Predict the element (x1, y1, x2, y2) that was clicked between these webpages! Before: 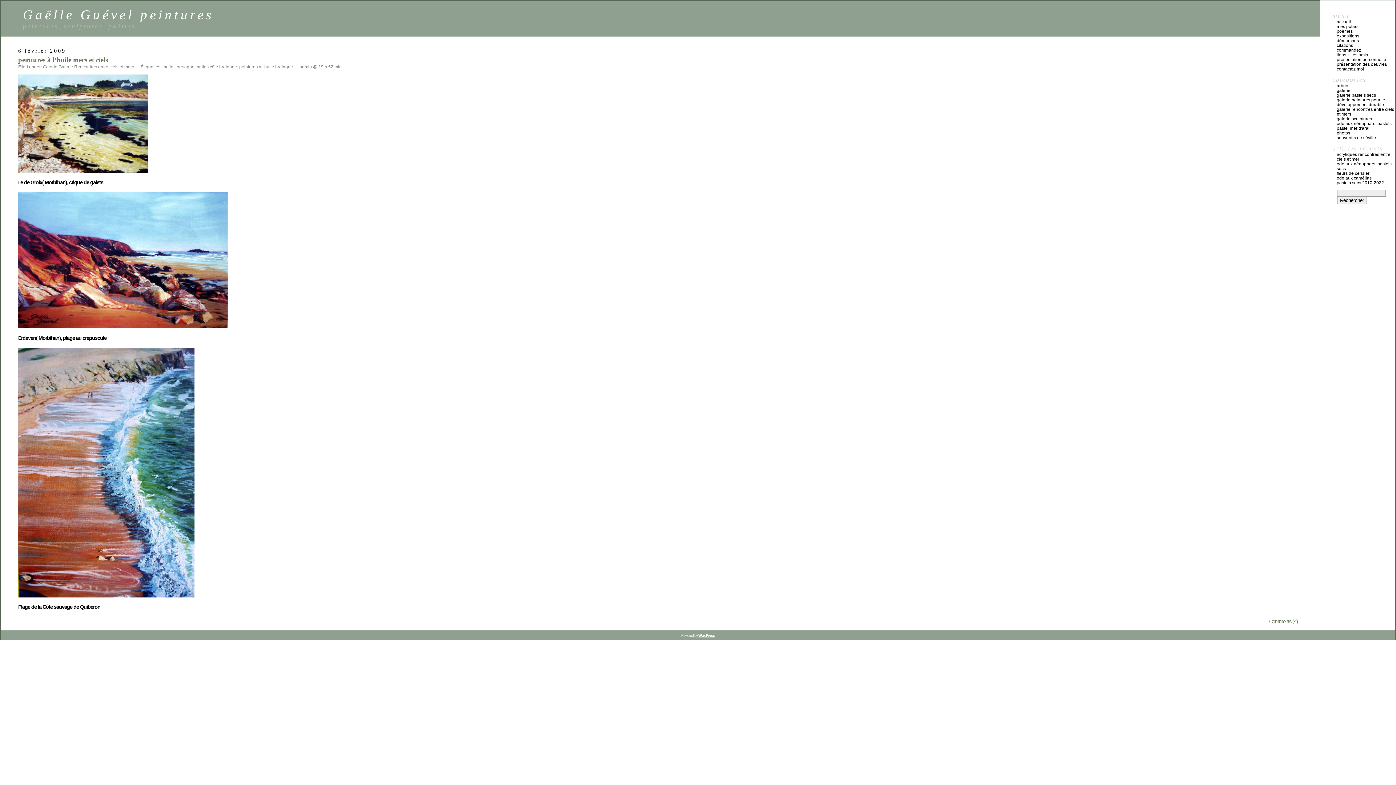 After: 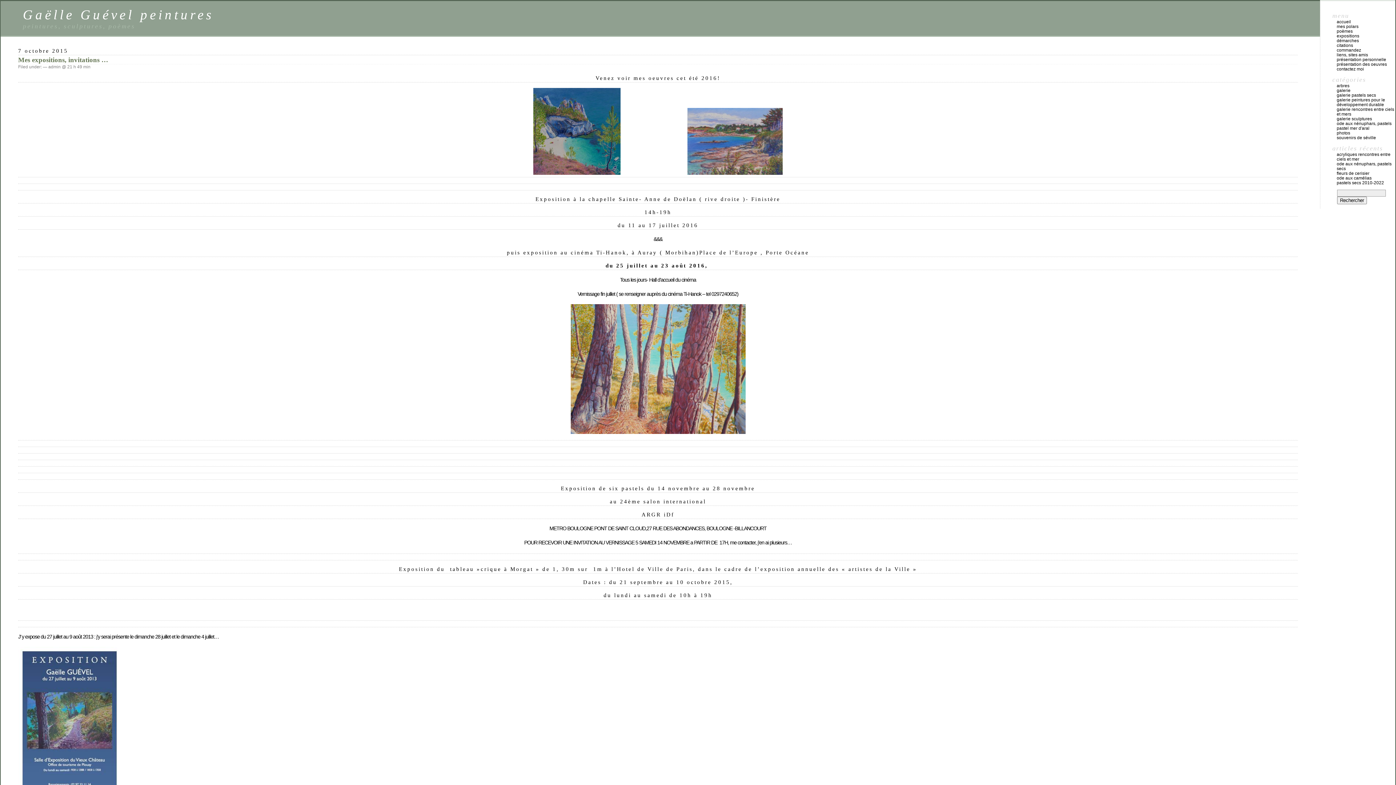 Action: label: expositions bbox: (1337, 33, 1359, 38)